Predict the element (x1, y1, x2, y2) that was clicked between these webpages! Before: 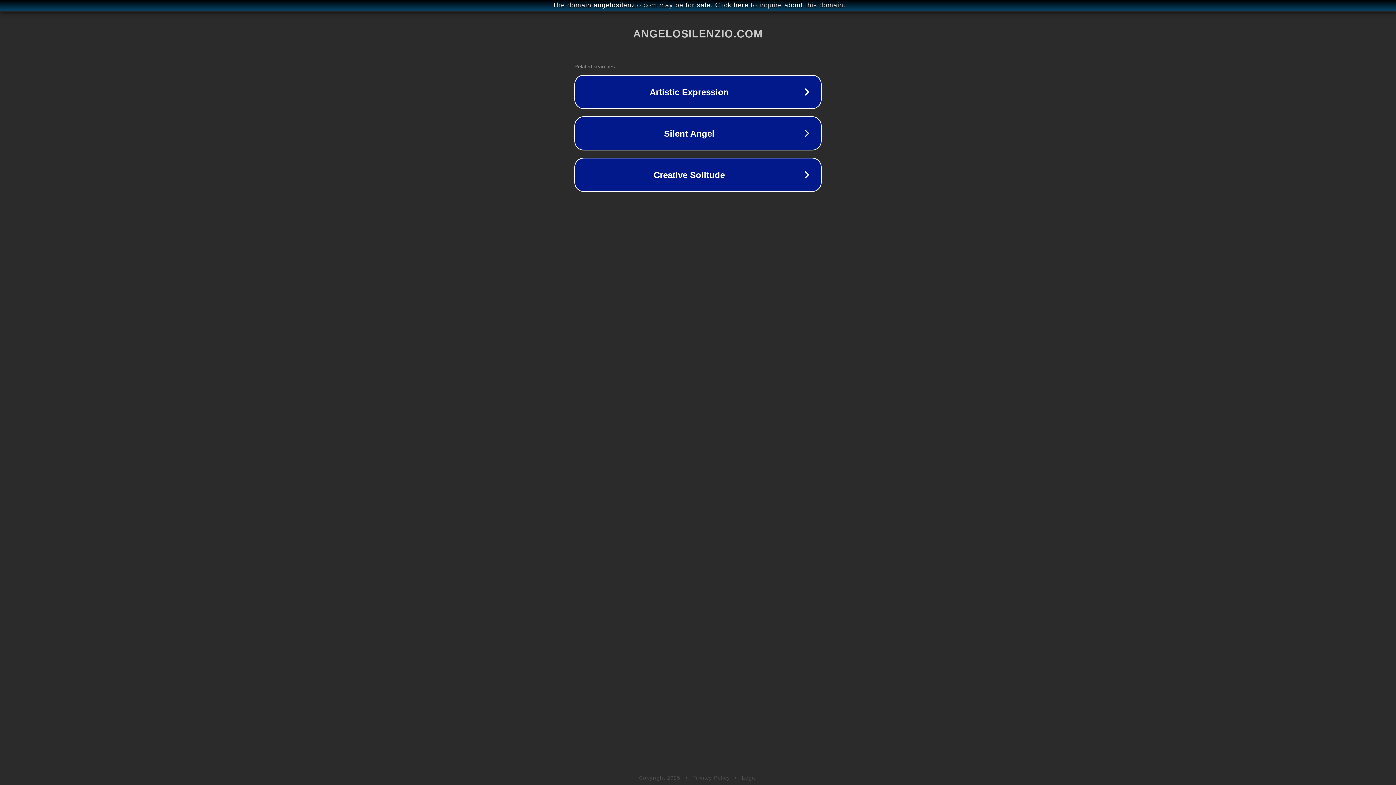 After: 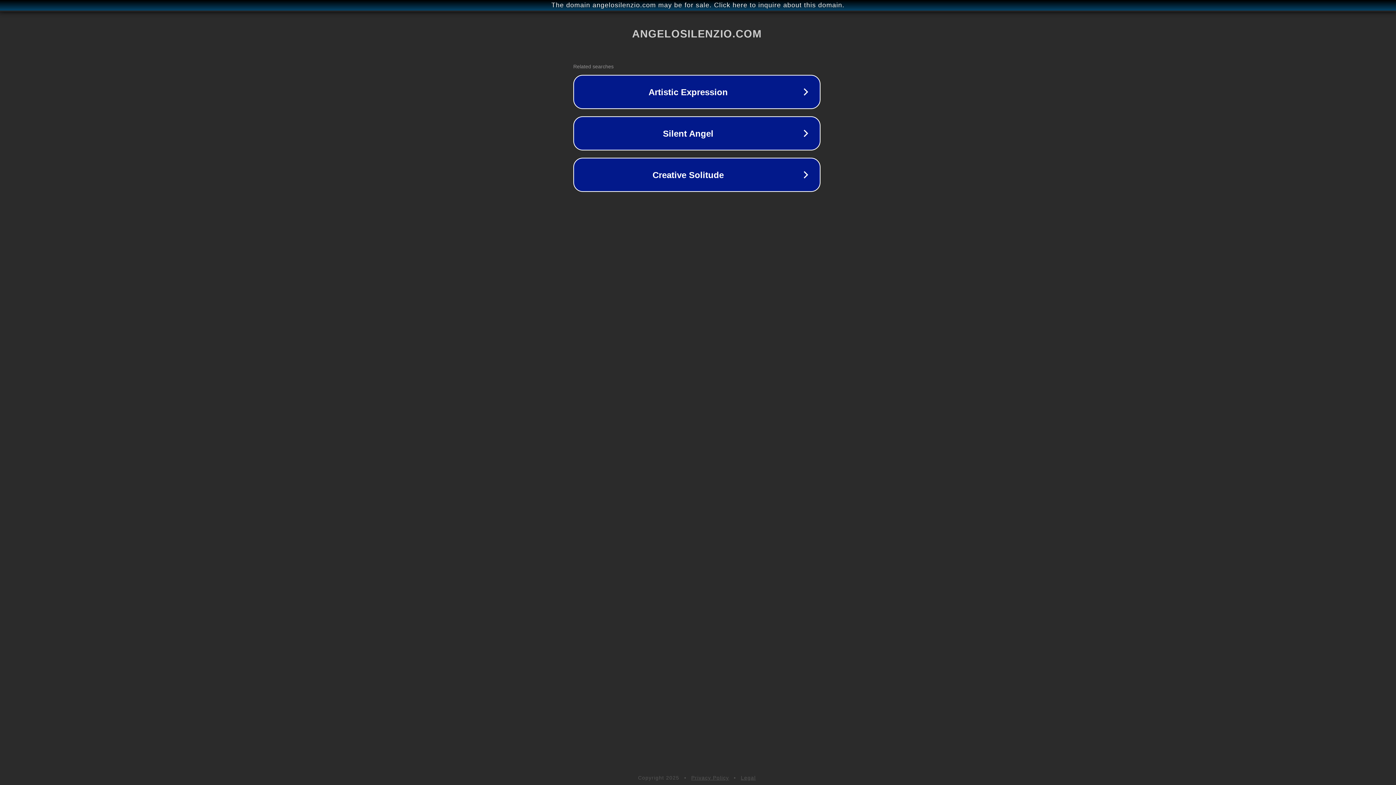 Action: bbox: (1, 1, 1397, 9) label: The domain angelosilenzio.com may be for sale. Click here to inquire about this domain.